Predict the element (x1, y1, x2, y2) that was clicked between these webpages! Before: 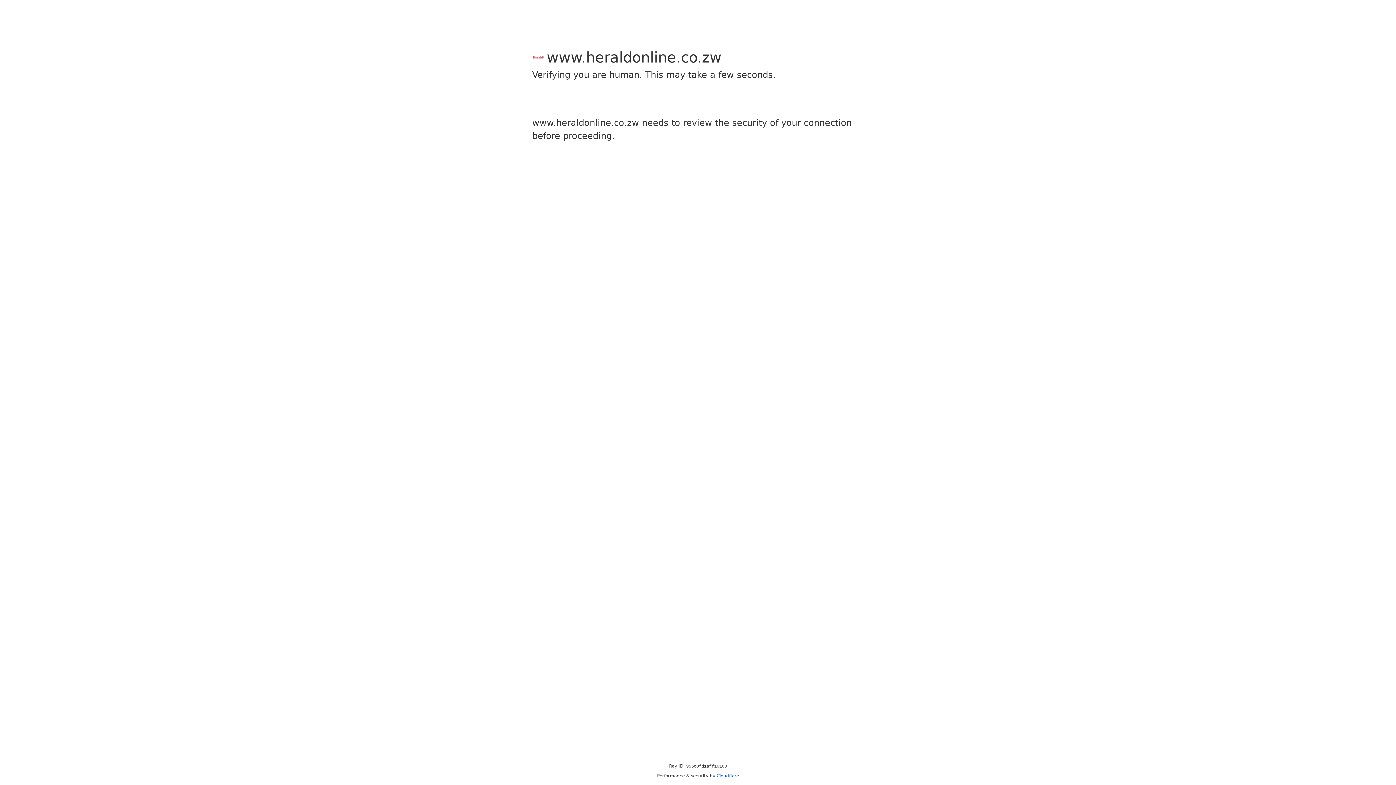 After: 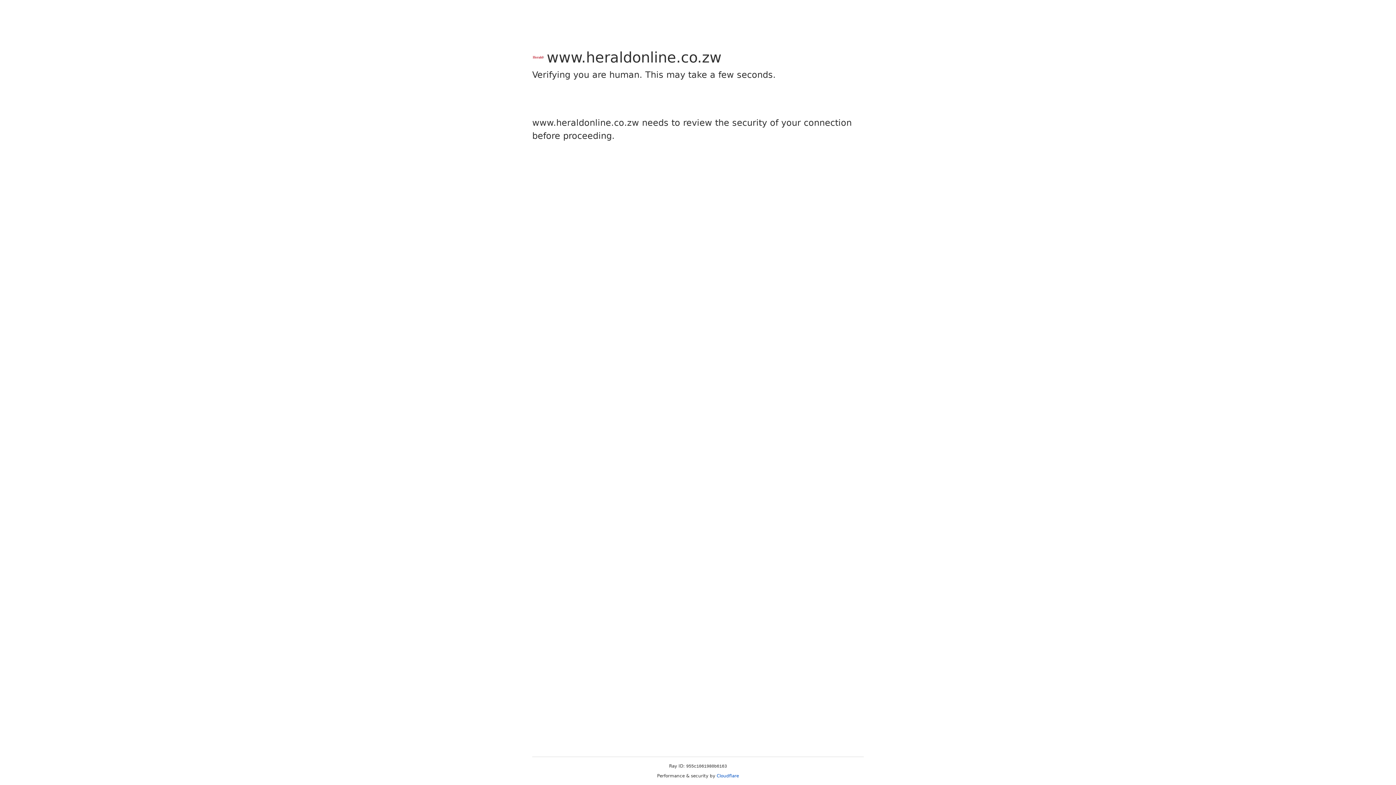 Action: label: Cloudflare bbox: (716, 773, 739, 778)